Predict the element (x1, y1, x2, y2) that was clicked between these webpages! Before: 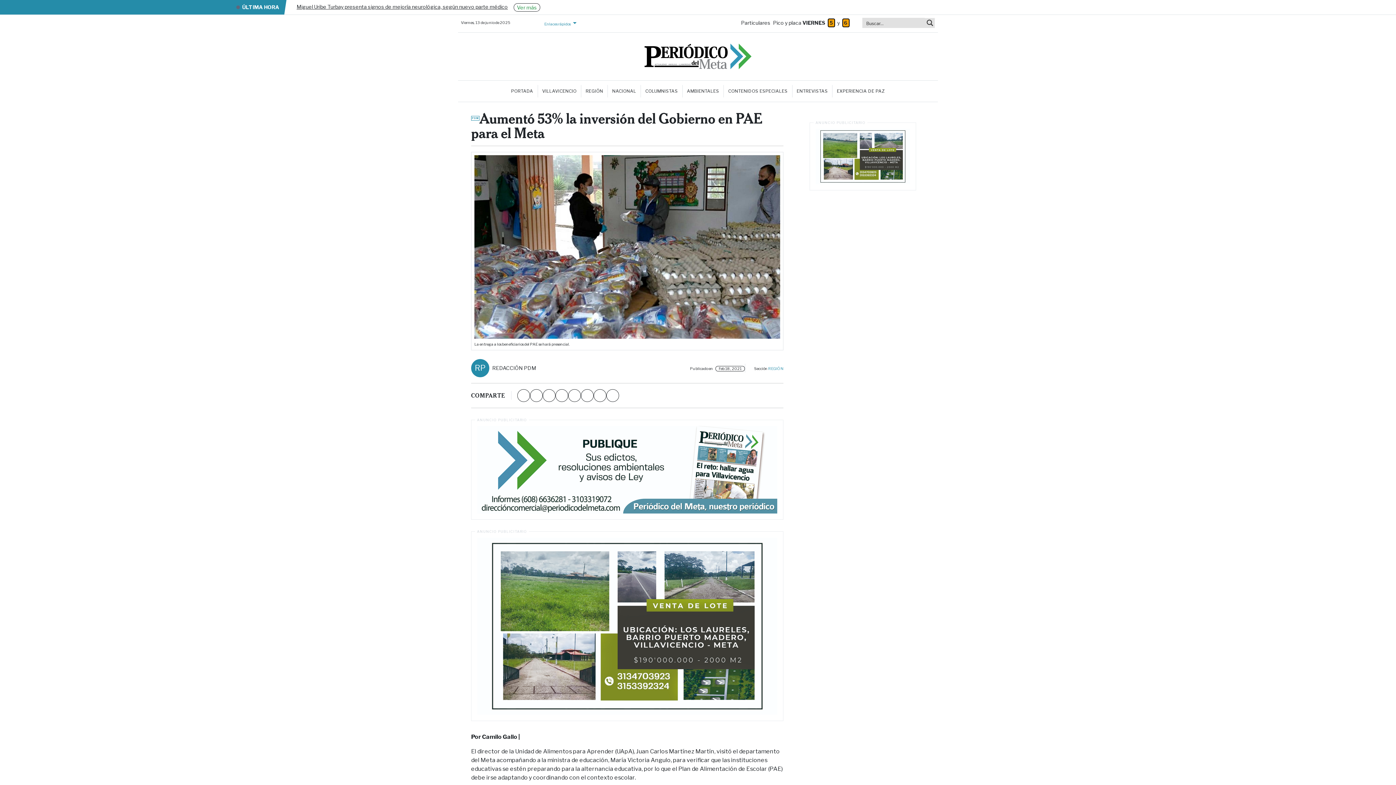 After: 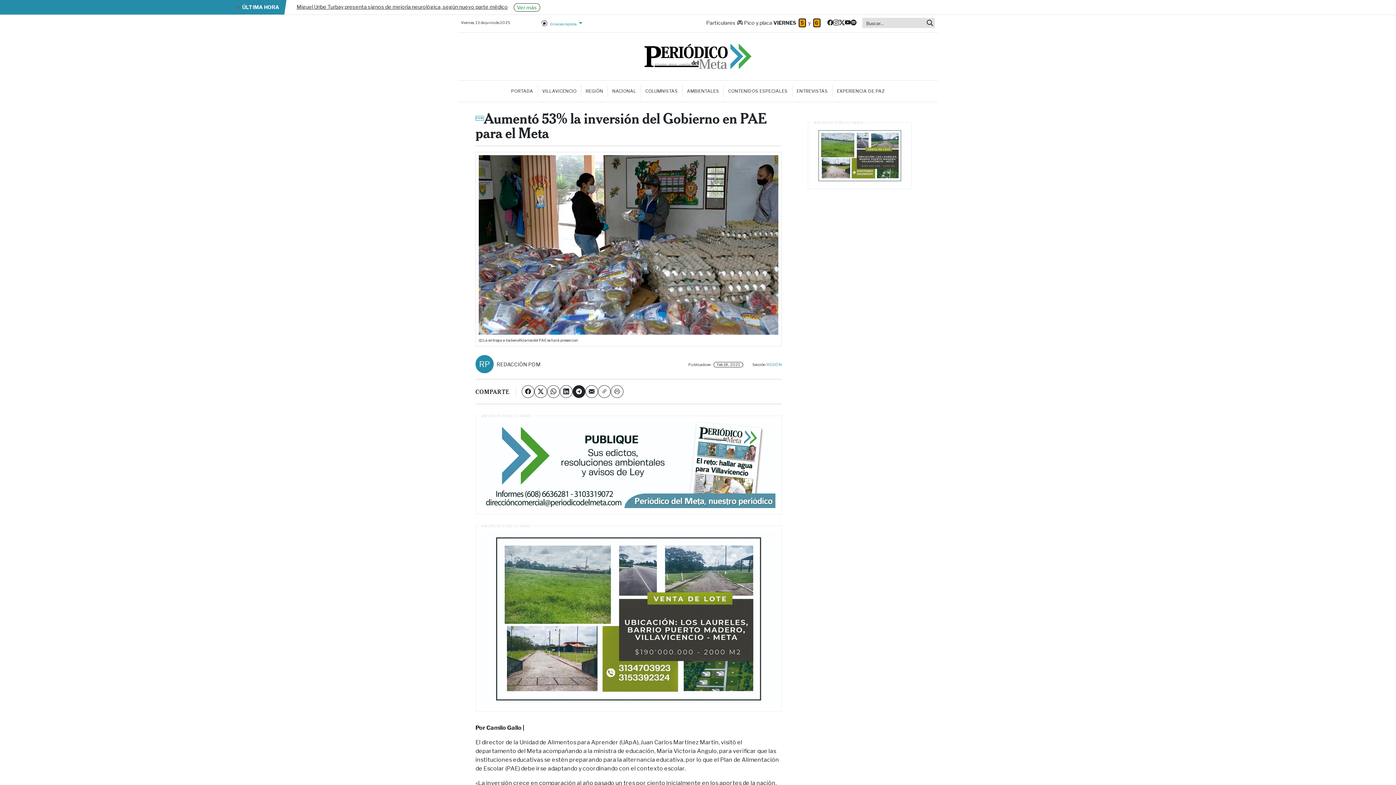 Action: bbox: (568, 389, 581, 402) label: WhatsApp